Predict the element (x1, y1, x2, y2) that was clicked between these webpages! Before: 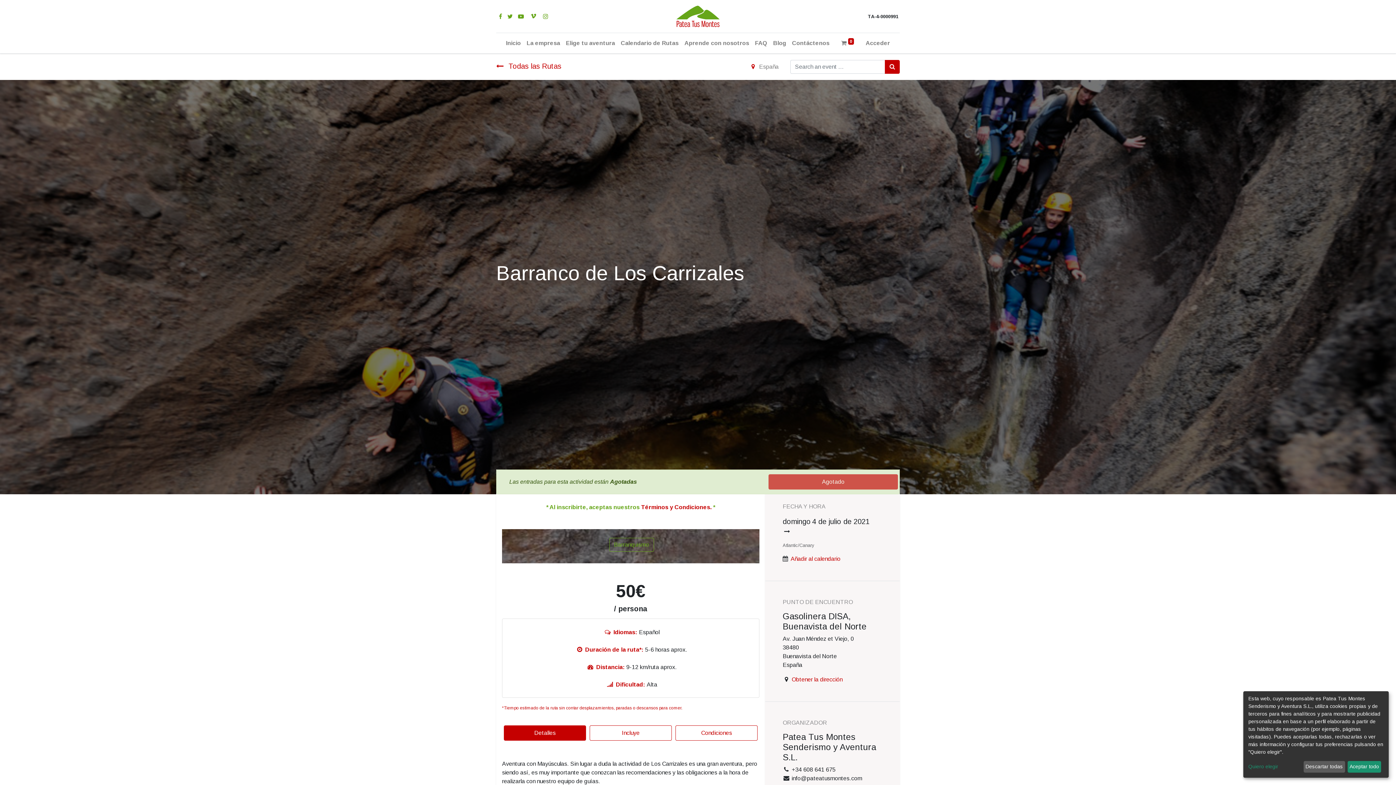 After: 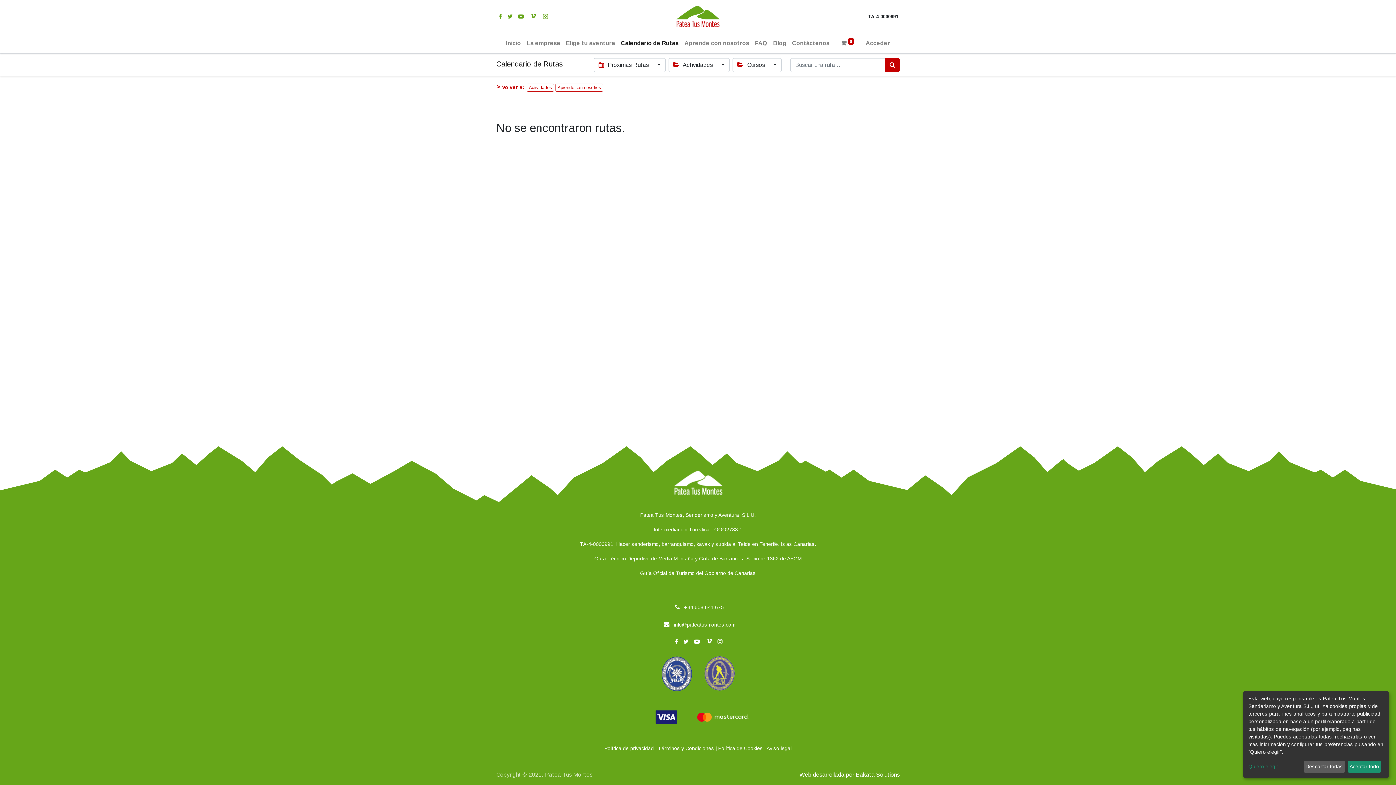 Action: bbox: (751, 59, 778, 74) label:  España